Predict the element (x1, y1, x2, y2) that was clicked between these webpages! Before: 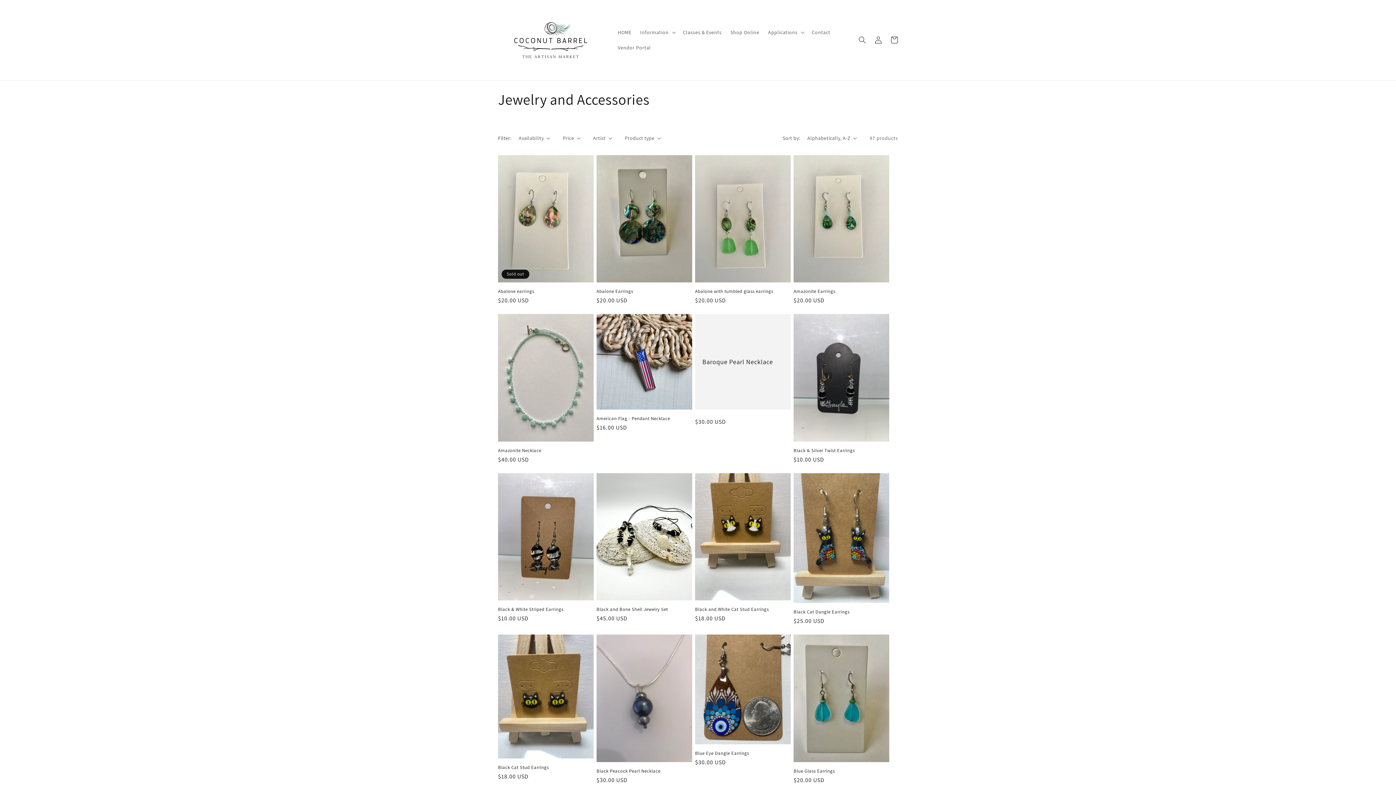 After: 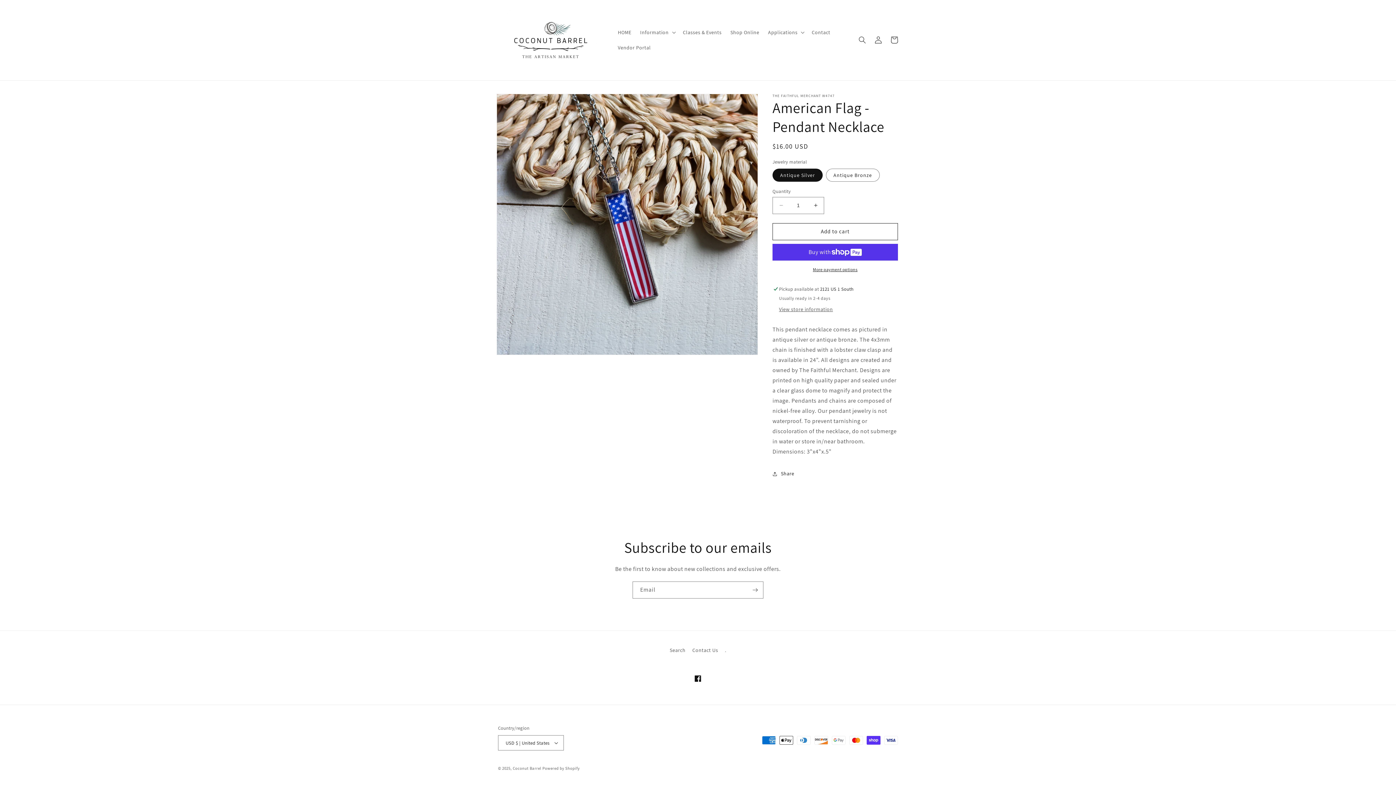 Action: bbox: (596, 416, 692, 421) label: American Flag - Pendant Necklace